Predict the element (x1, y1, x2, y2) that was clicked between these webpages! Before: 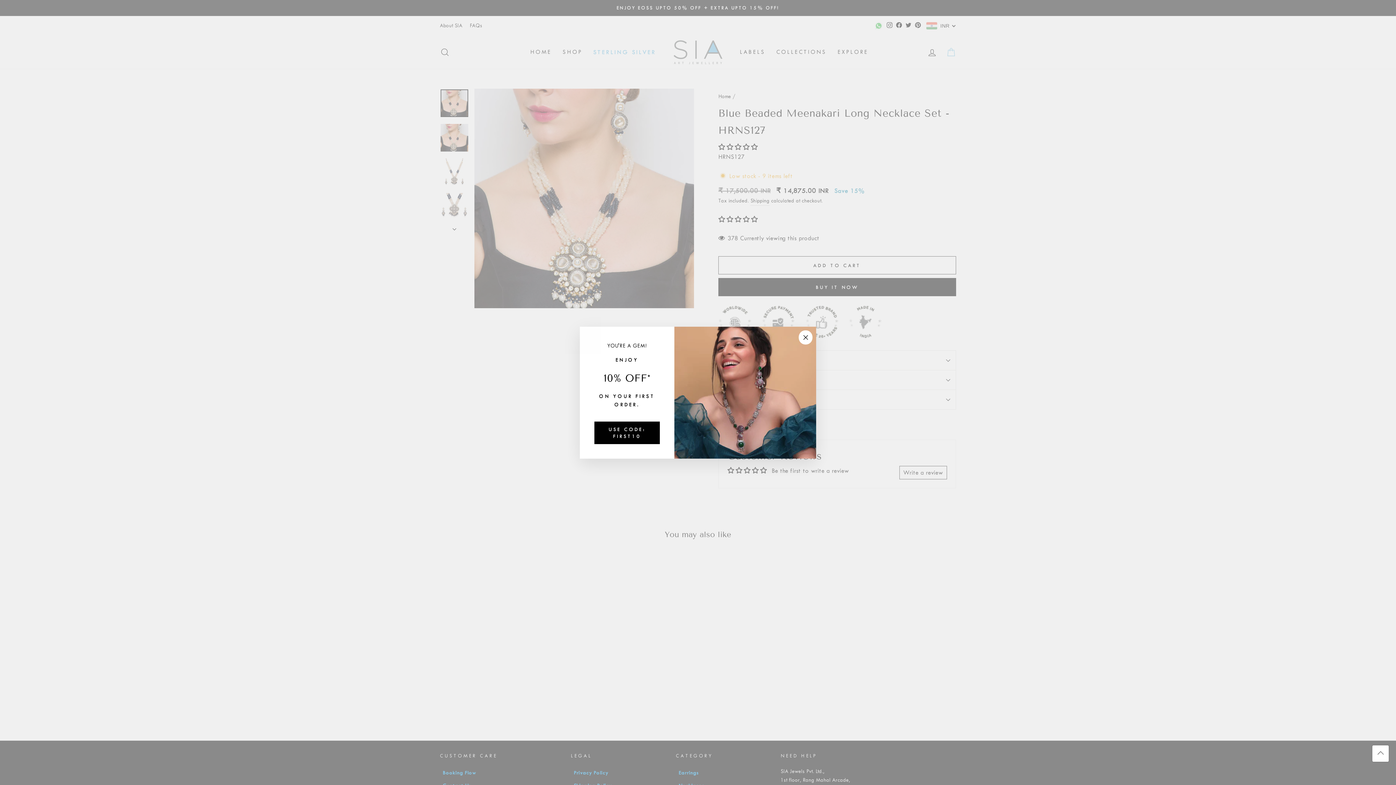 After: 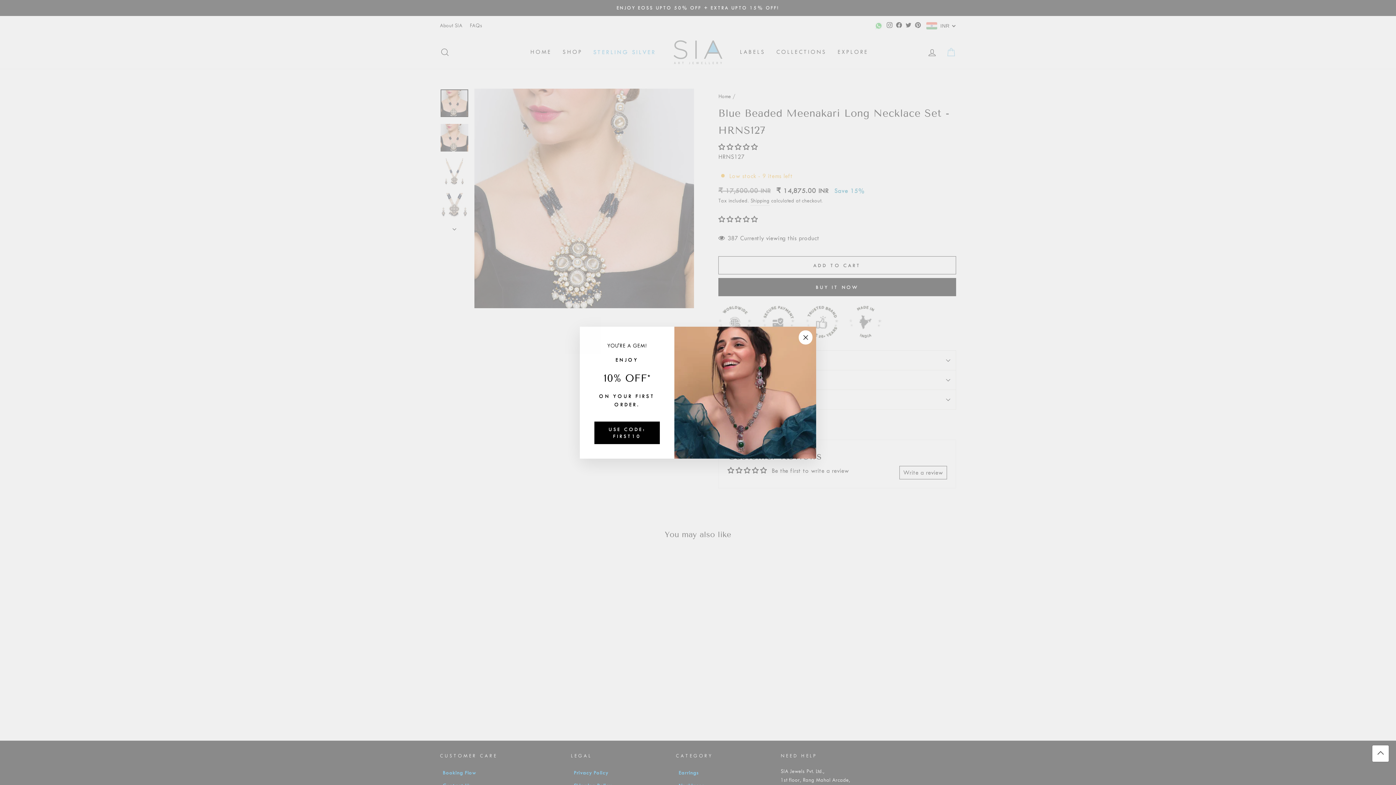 Action: bbox: (1372, 745, 1389, 762)